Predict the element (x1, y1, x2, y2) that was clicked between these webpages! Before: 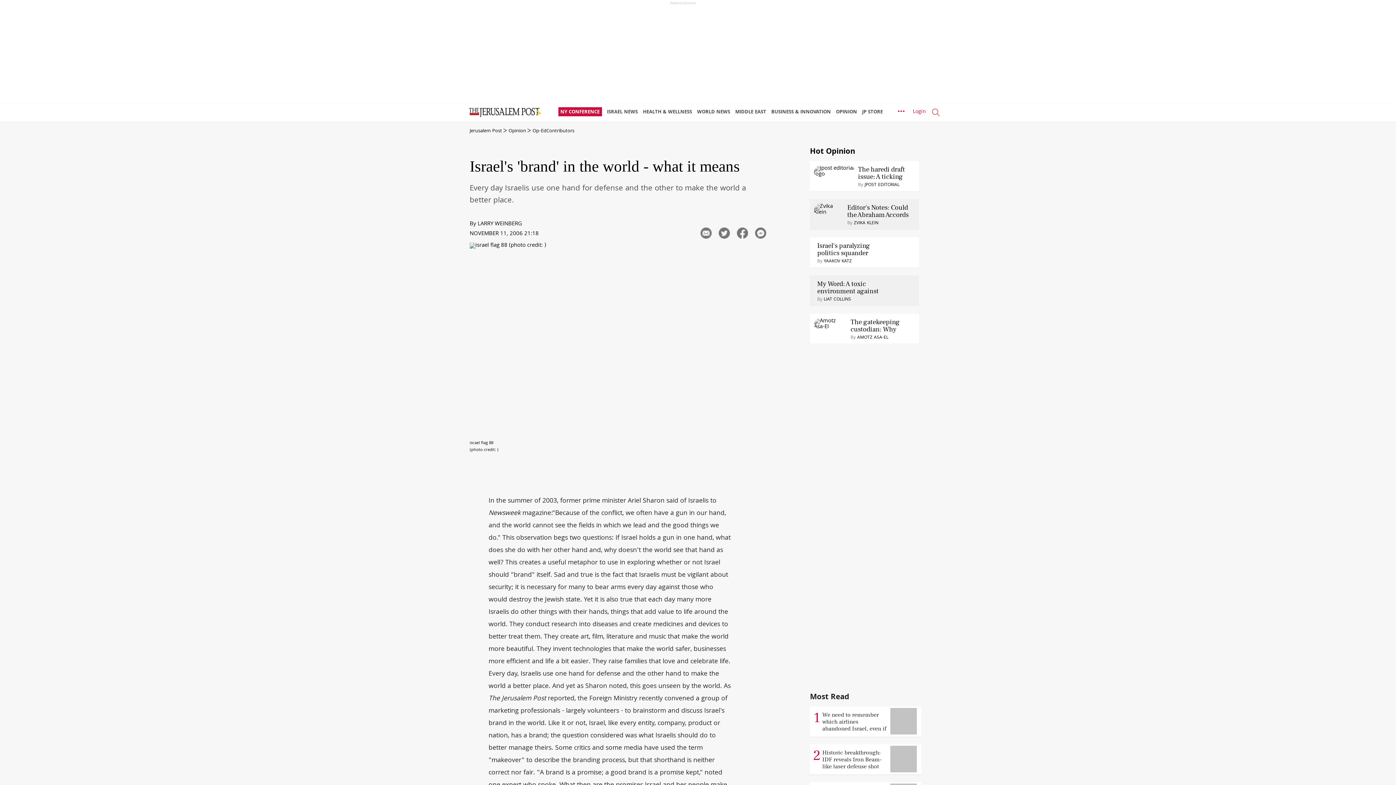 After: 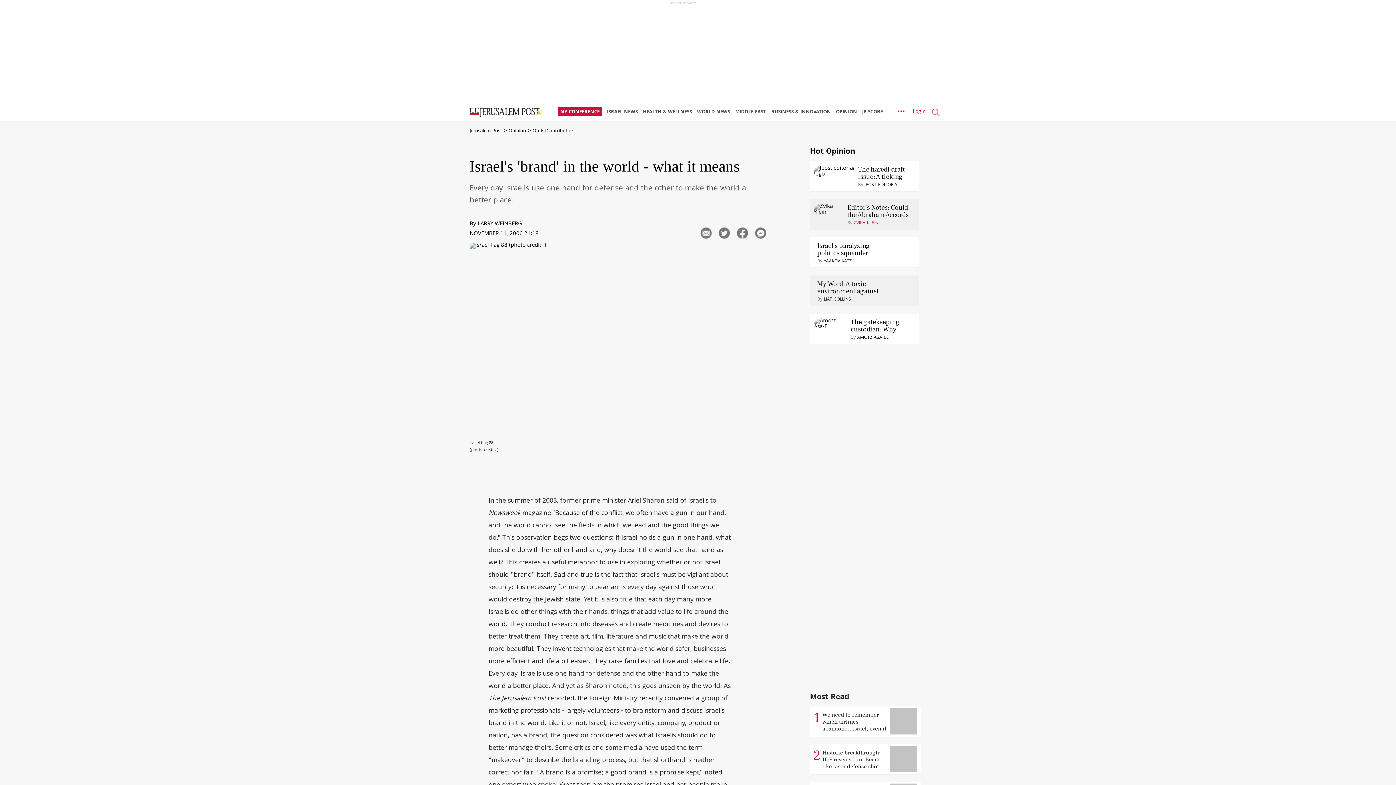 Action: bbox: (854, 219, 878, 227) label: ZVIKA KLEIN